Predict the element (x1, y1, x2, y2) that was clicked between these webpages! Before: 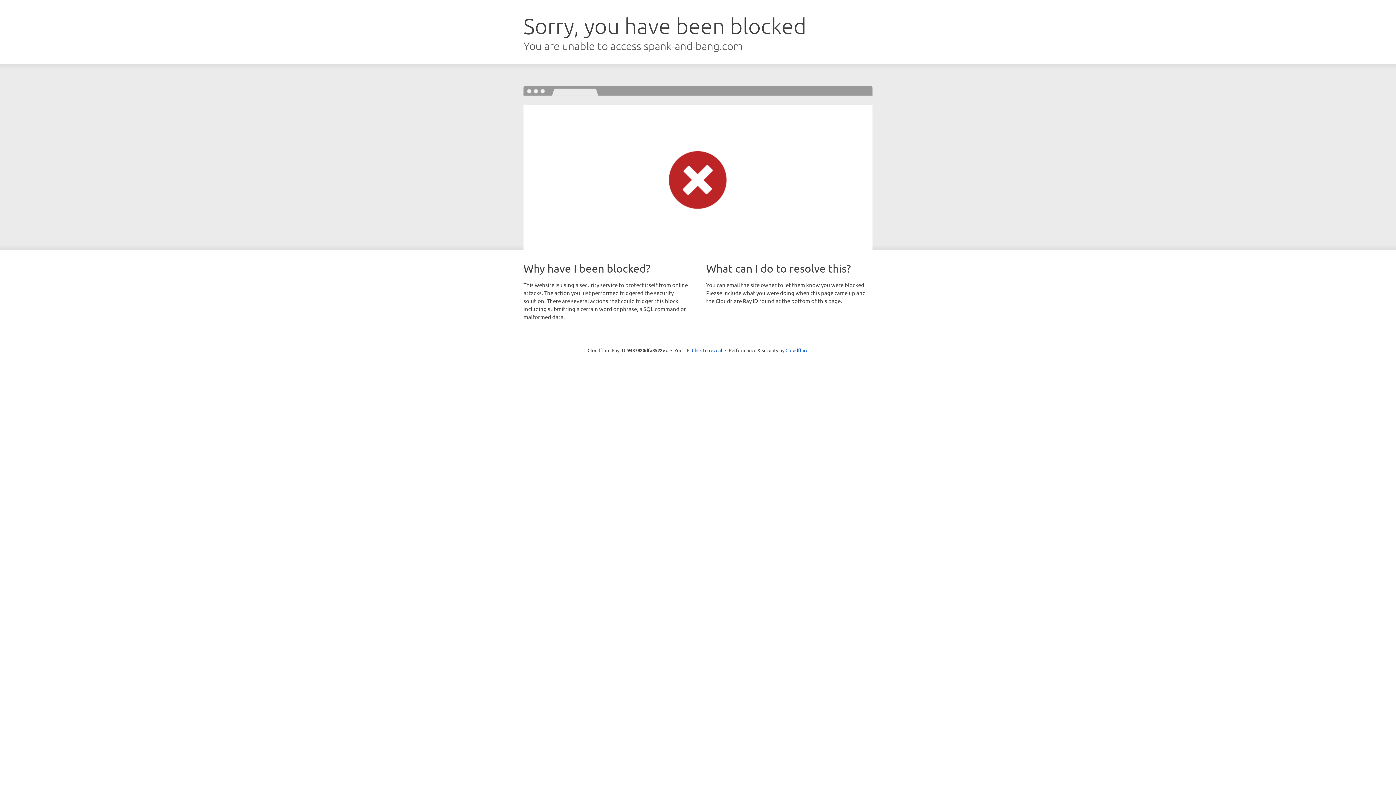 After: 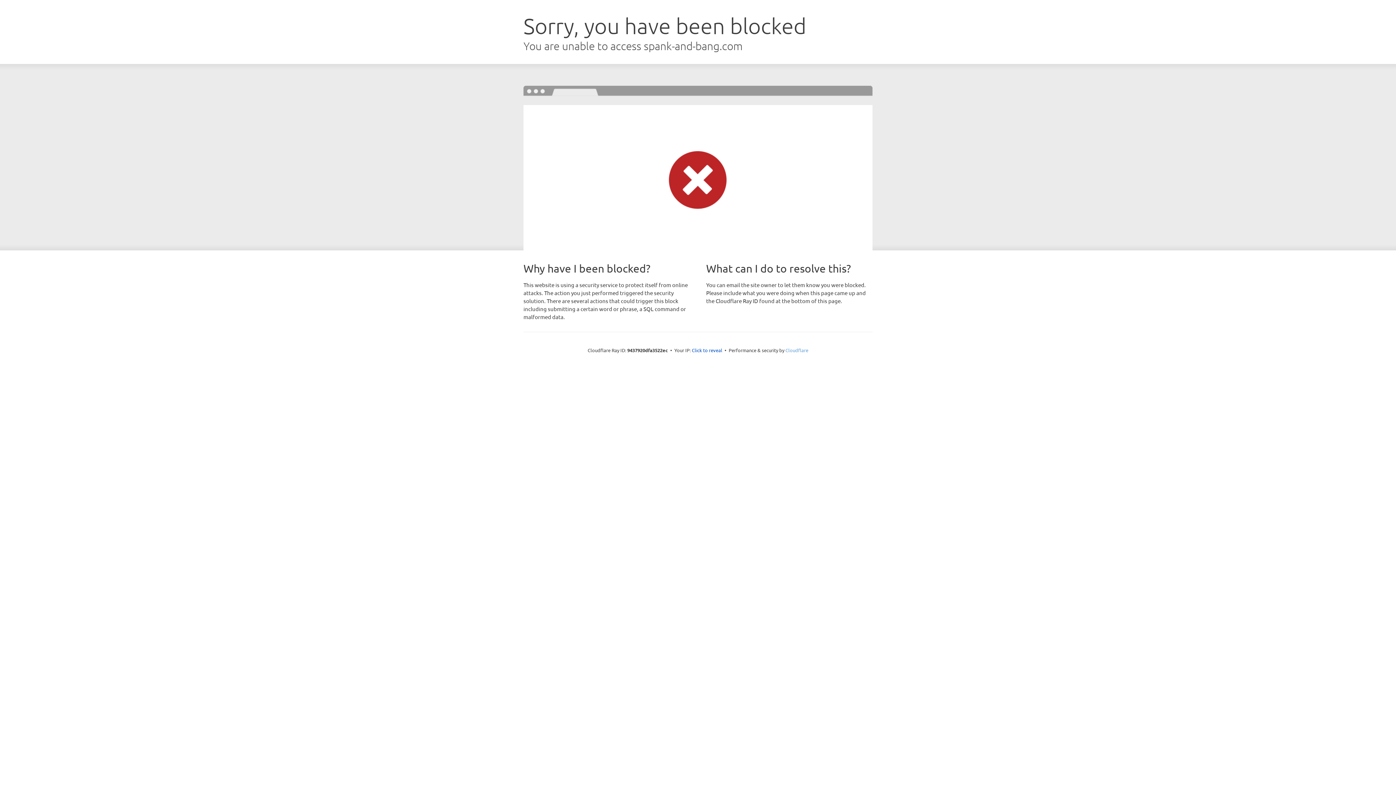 Action: bbox: (785, 347, 808, 353) label: Cloudflare